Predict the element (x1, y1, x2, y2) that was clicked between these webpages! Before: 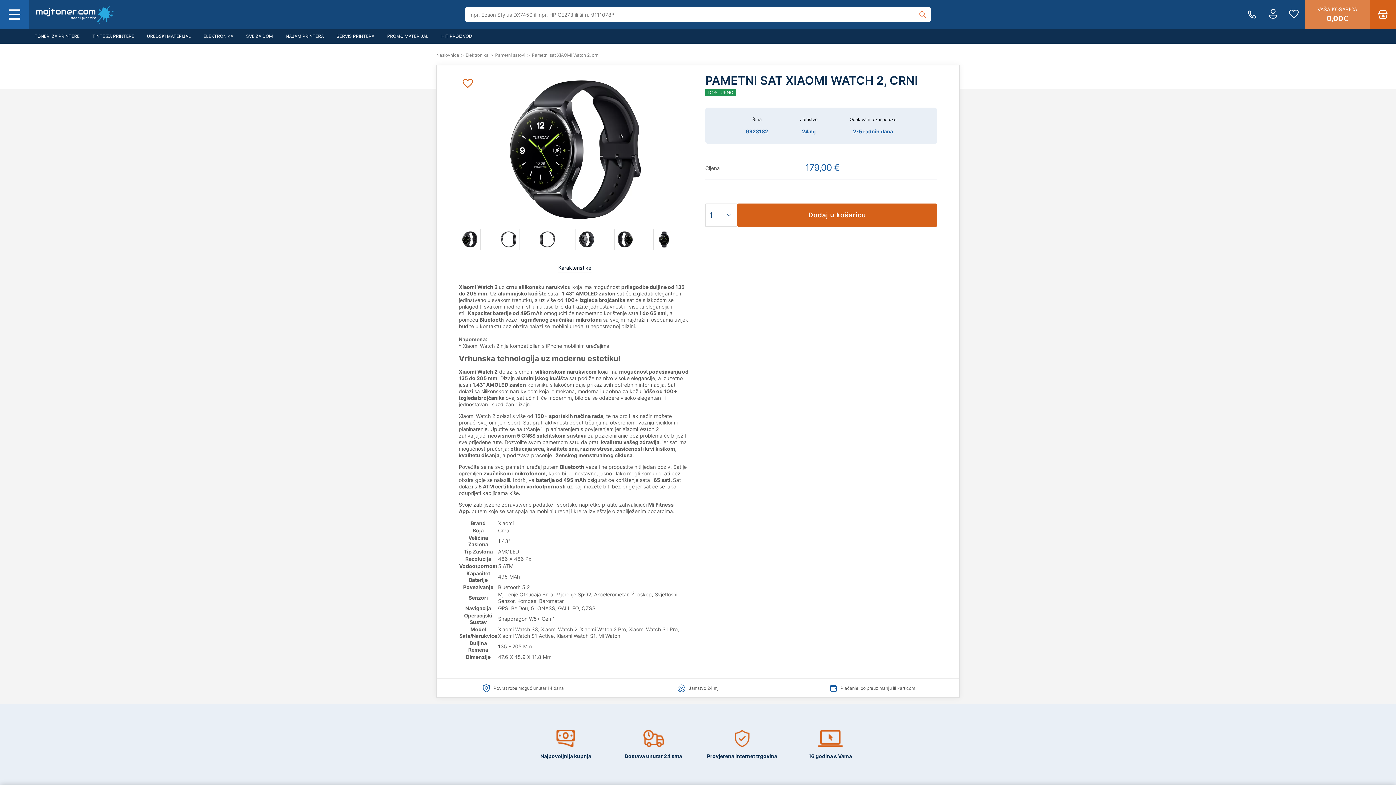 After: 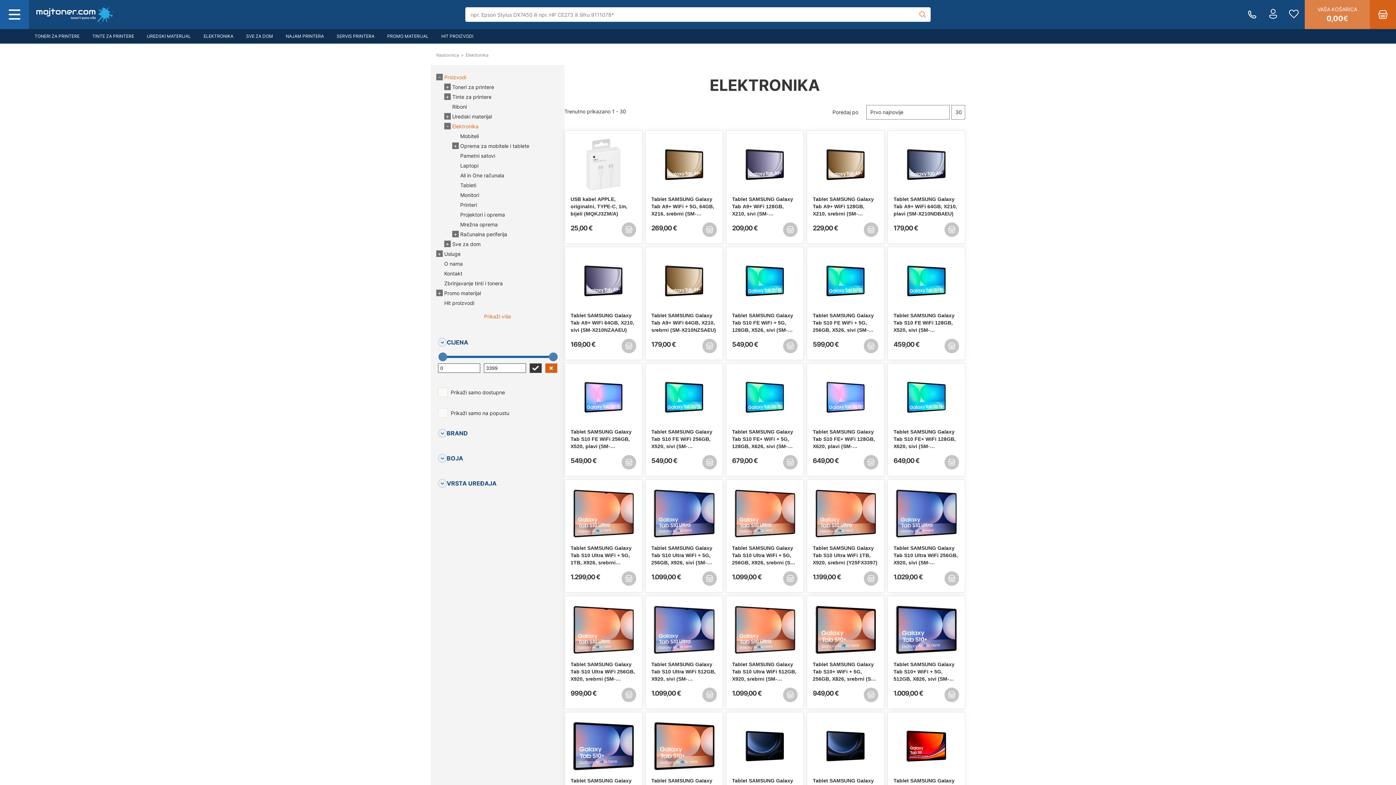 Action: bbox: (198, 29, 238, 43) label: ELEKTRONIKA